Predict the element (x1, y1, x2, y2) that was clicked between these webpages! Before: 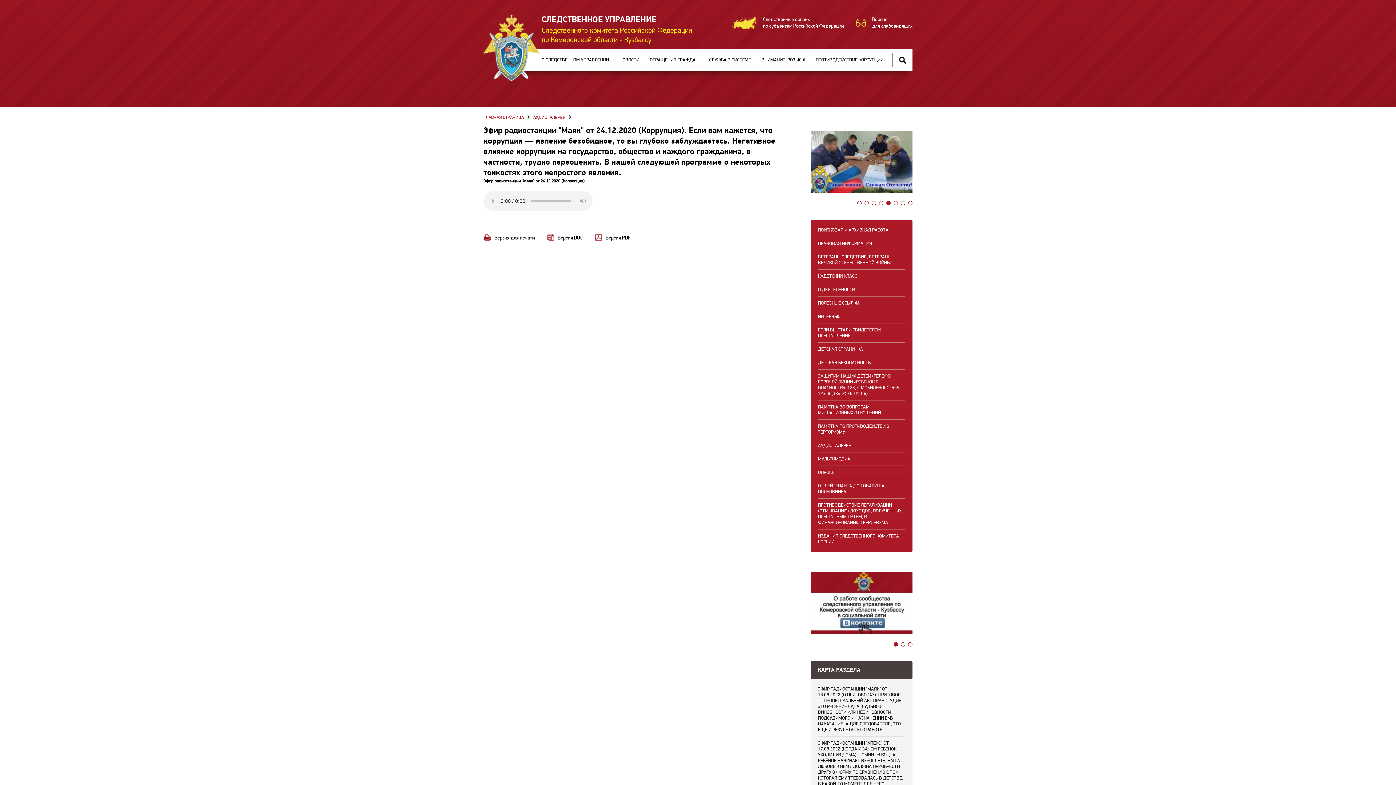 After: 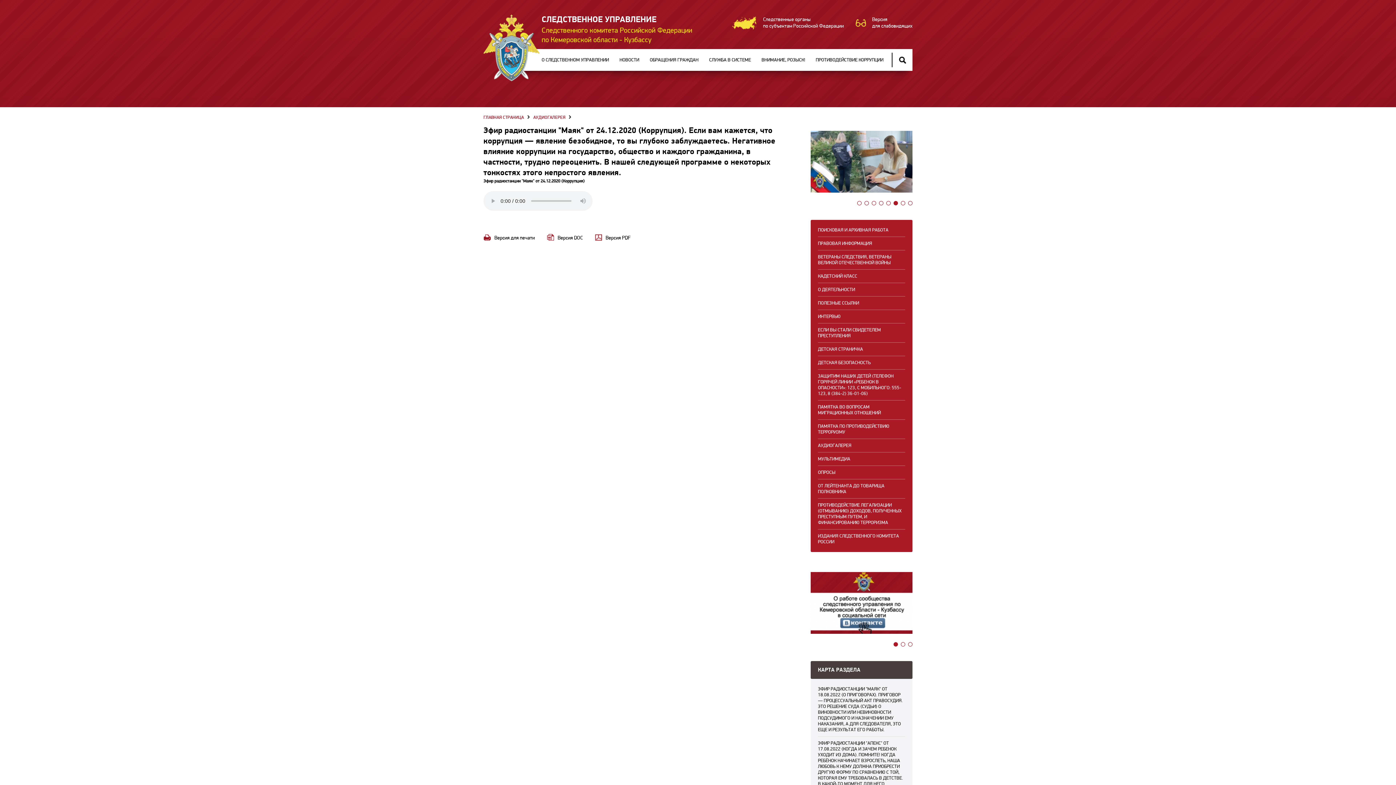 Action: bbox: (893, 201, 898, 205)